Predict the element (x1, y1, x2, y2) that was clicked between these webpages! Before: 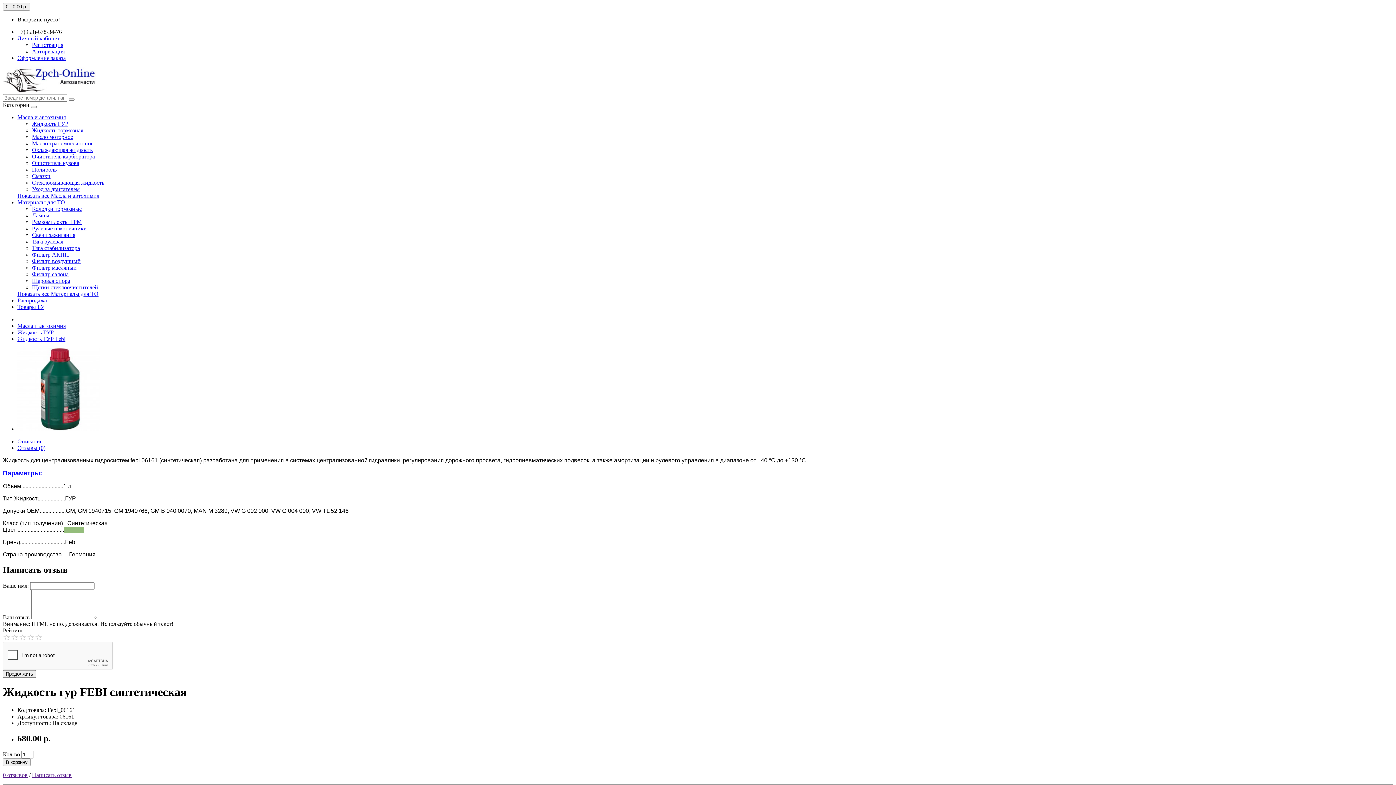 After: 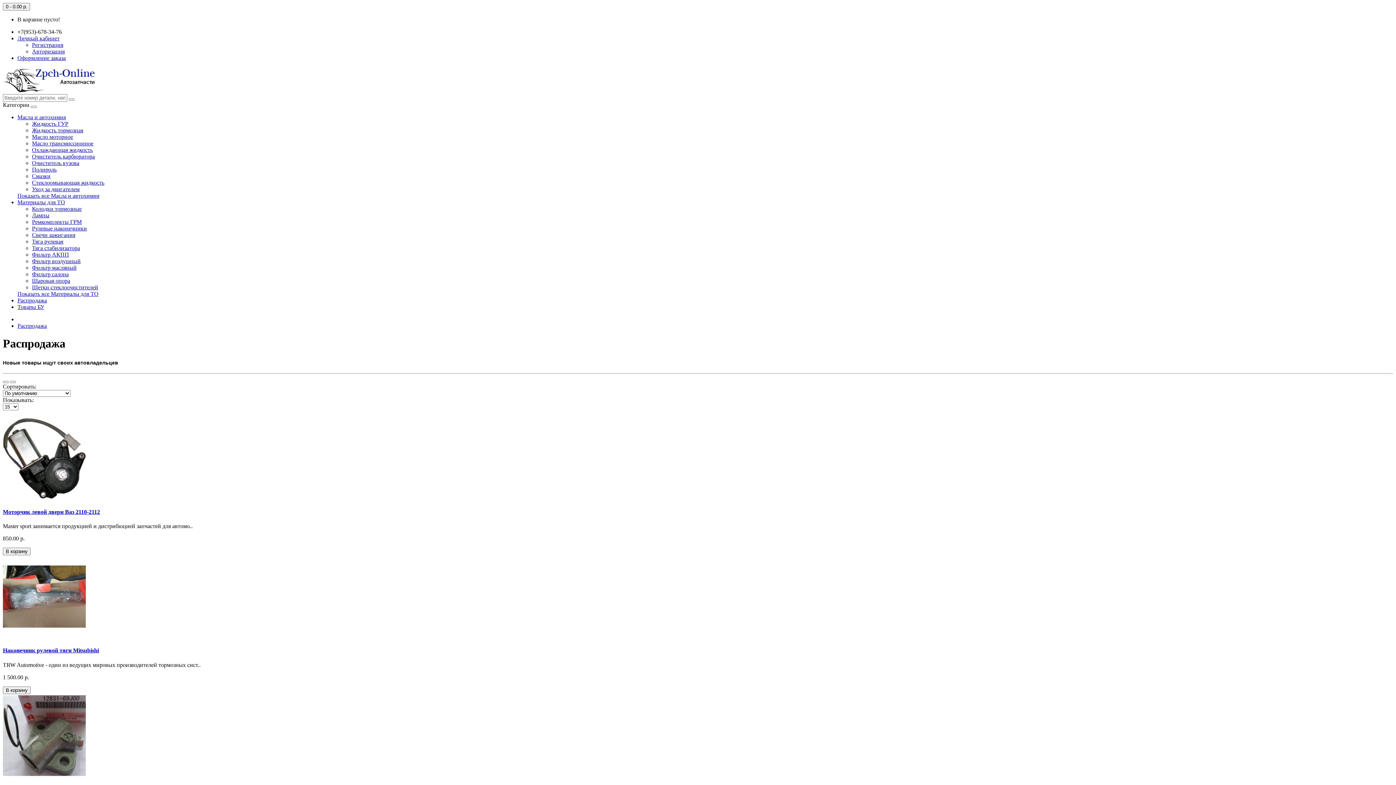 Action: label: Распродажа bbox: (17, 297, 46, 303)